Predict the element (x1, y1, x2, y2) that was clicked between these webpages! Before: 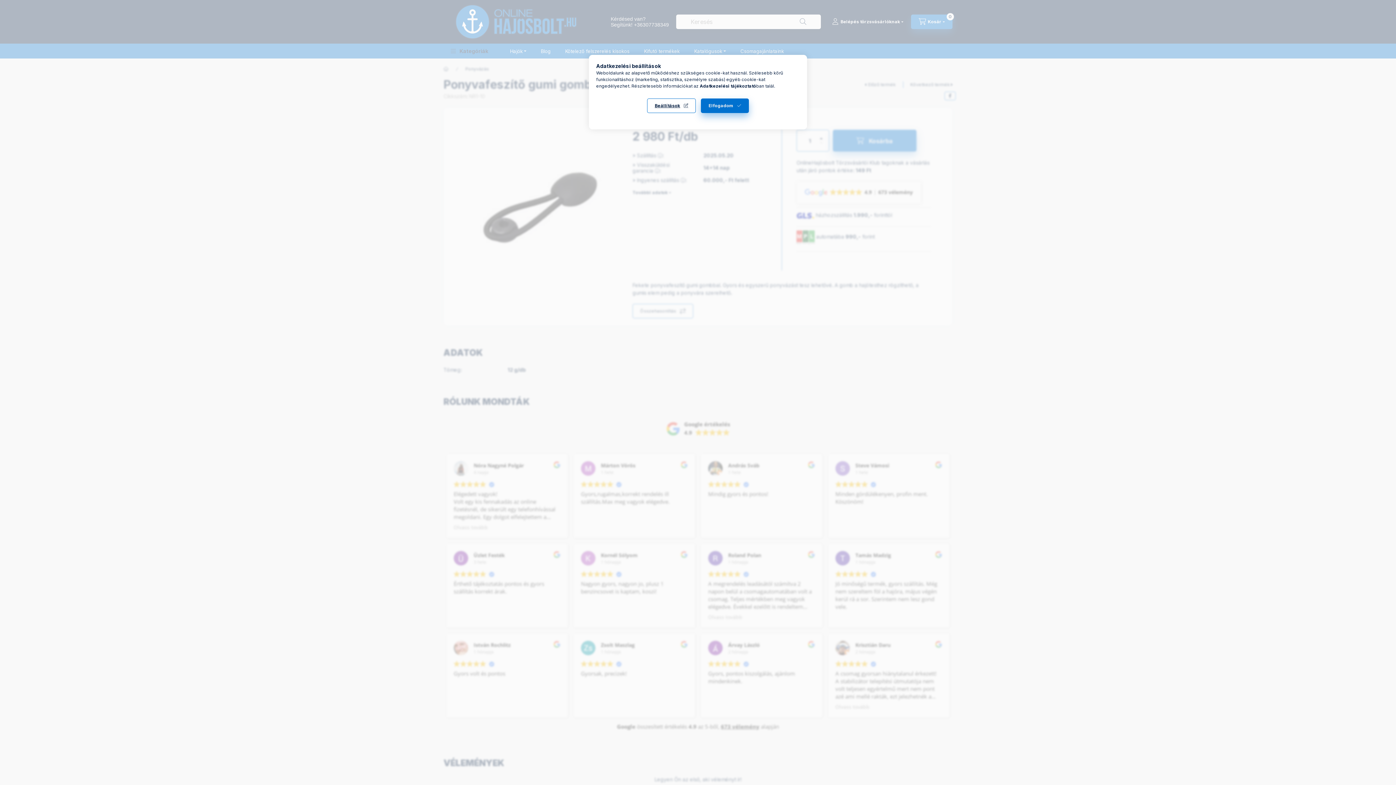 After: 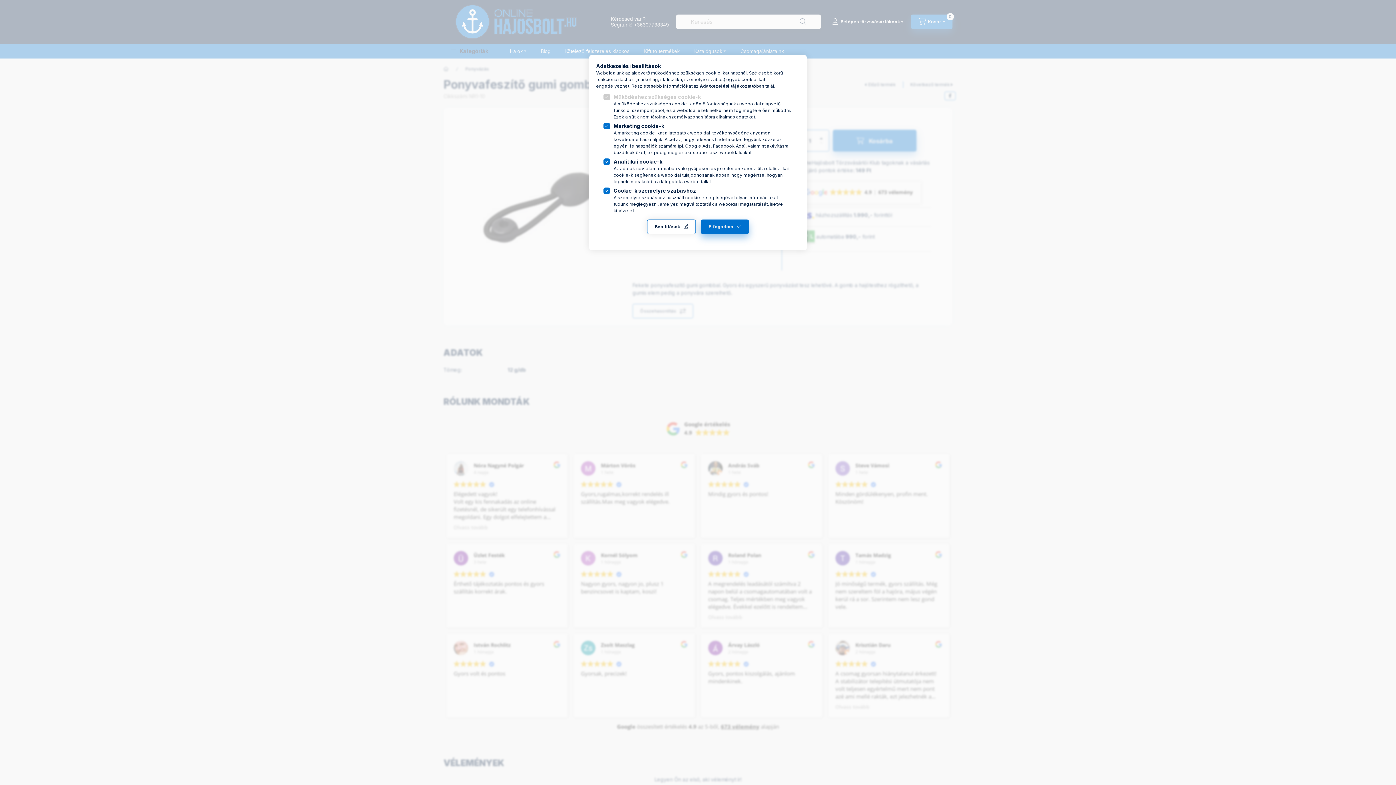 Action: bbox: (647, 98, 696, 113) label: Beállítások